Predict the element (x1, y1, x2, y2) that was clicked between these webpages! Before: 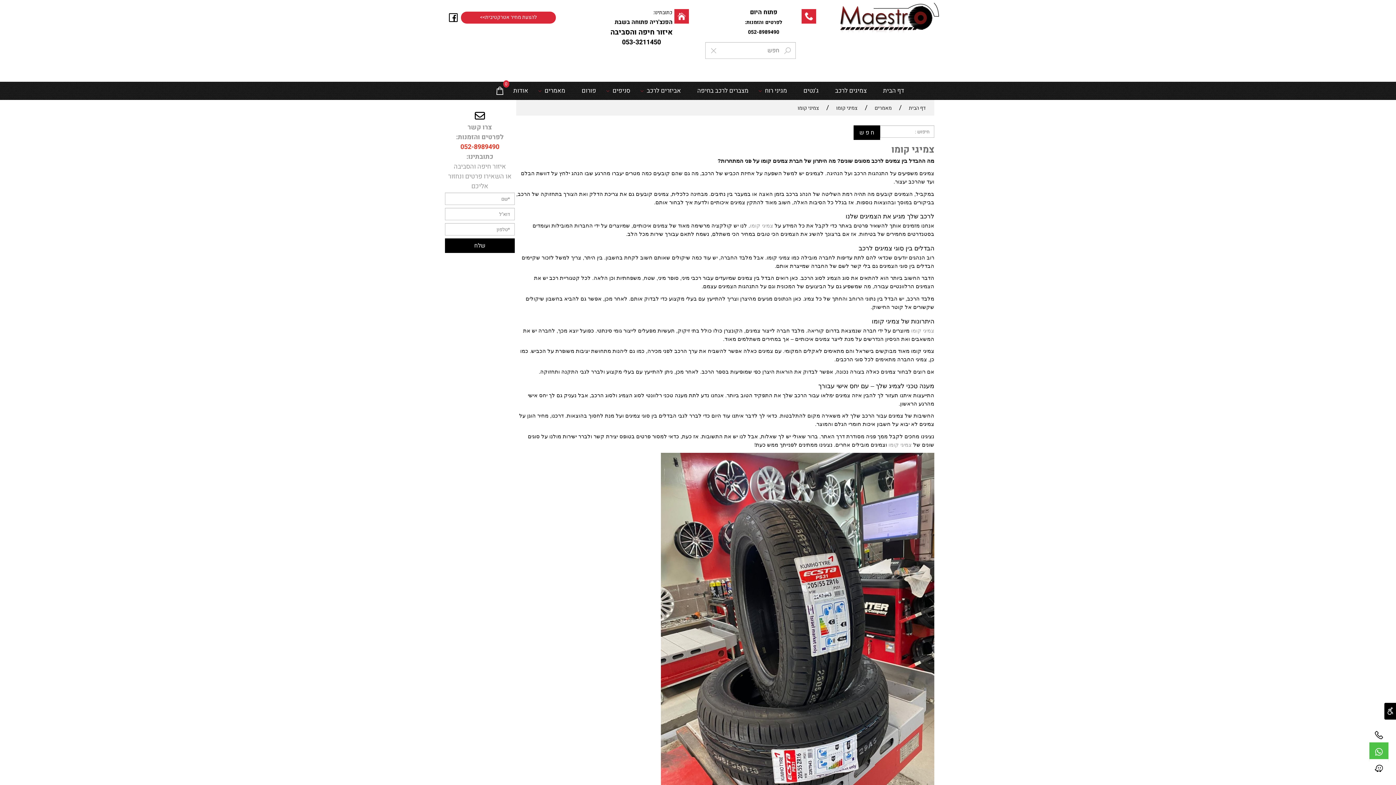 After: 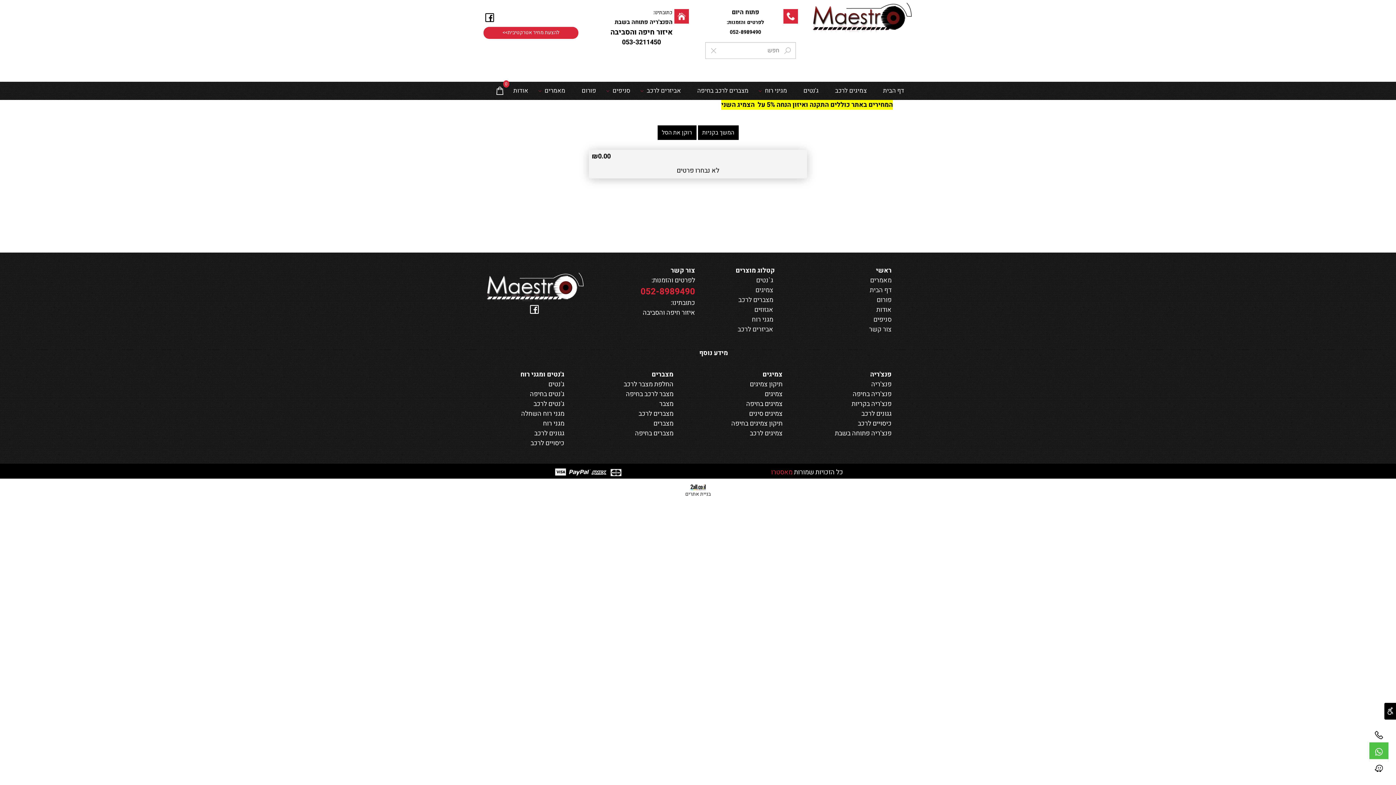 Action: bbox: (496, 81, 504, 100) label: Cart